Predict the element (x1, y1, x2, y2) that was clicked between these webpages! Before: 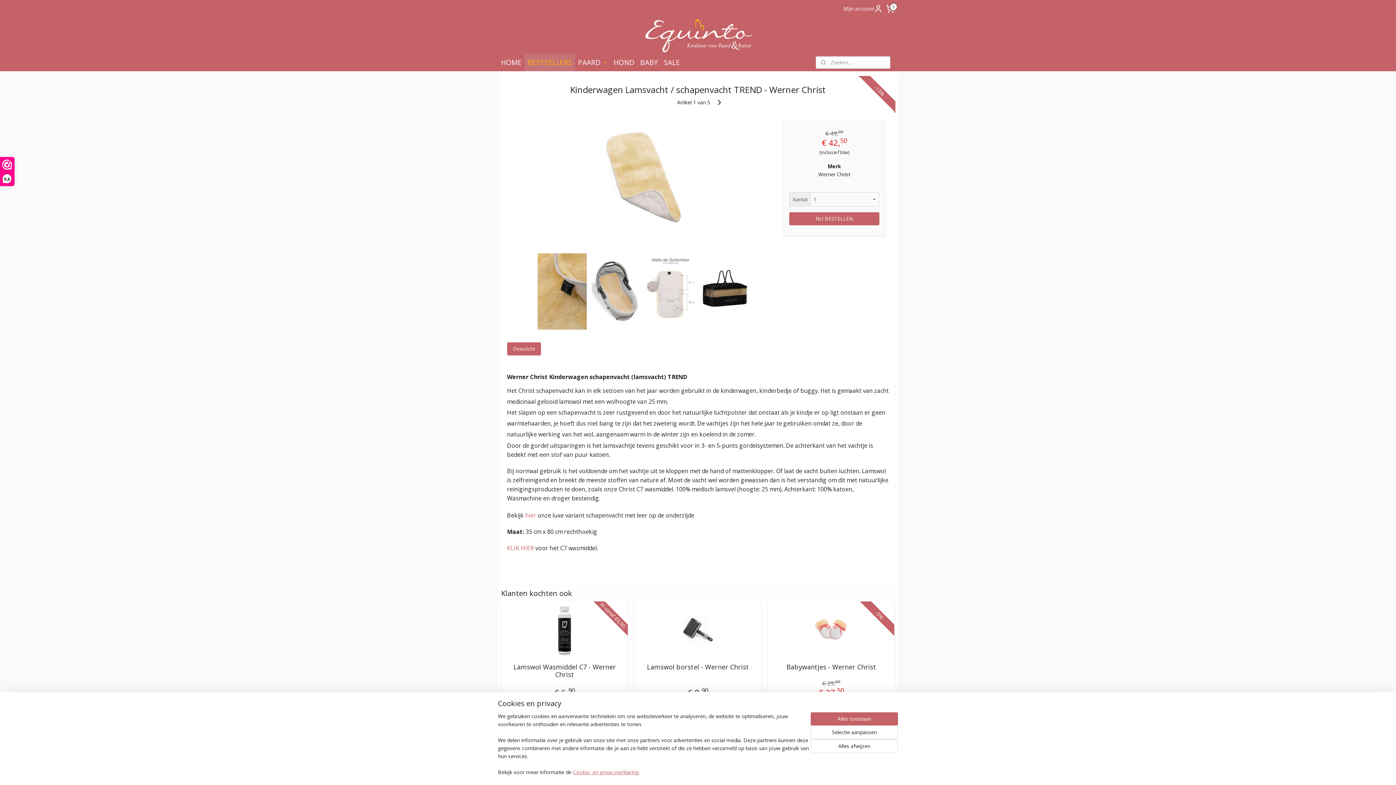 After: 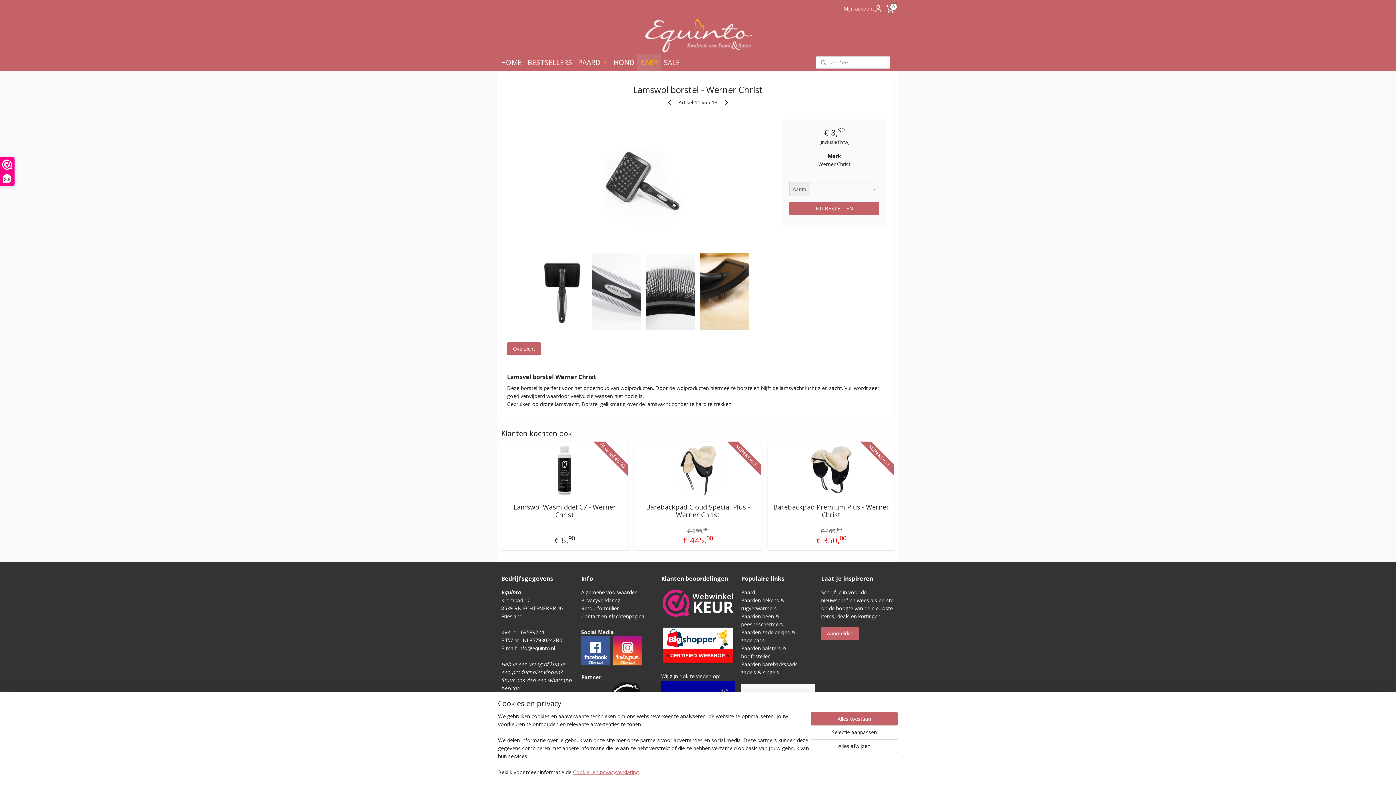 Action: bbox: (638, 605, 757, 656)